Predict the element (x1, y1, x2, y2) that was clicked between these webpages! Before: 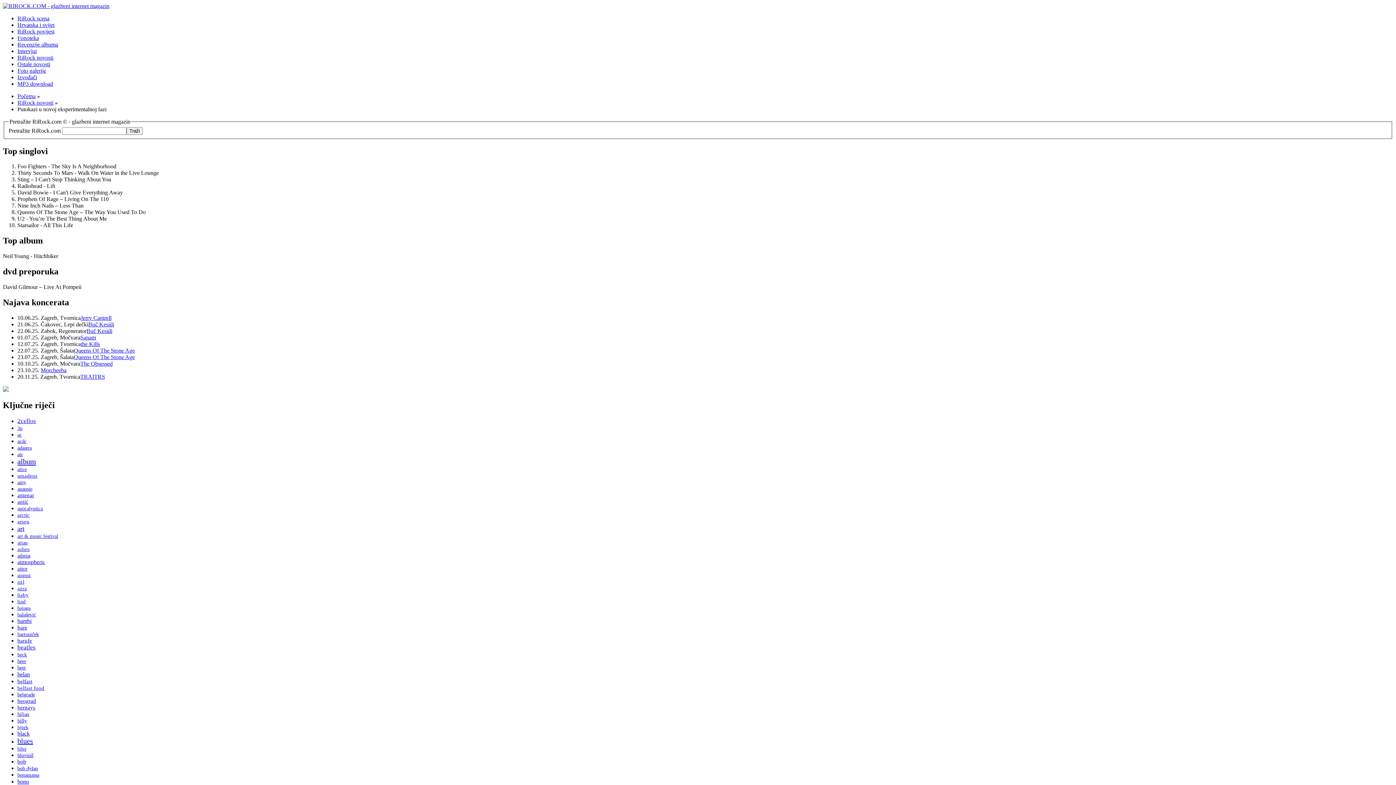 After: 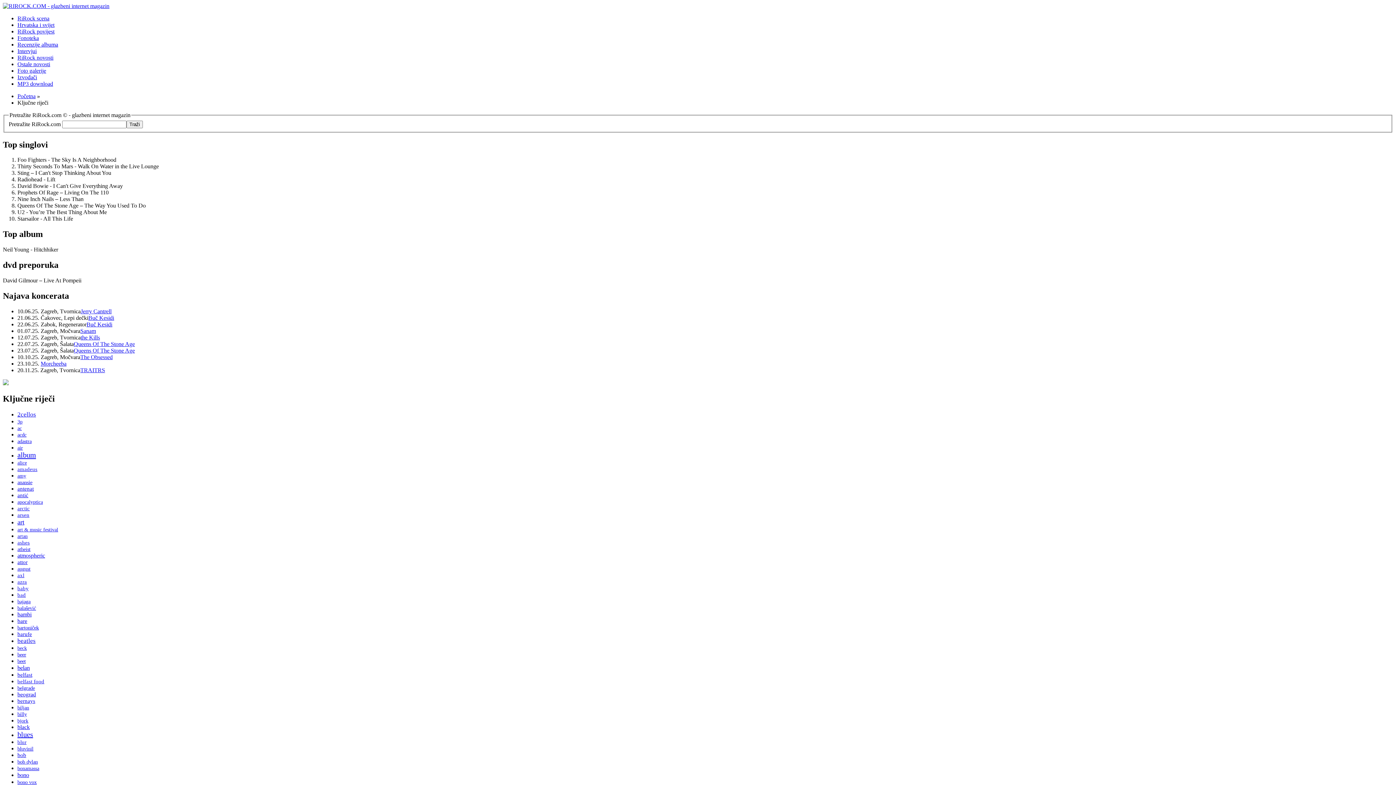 Action: bbox: (17, 737, 33, 745) label: blues